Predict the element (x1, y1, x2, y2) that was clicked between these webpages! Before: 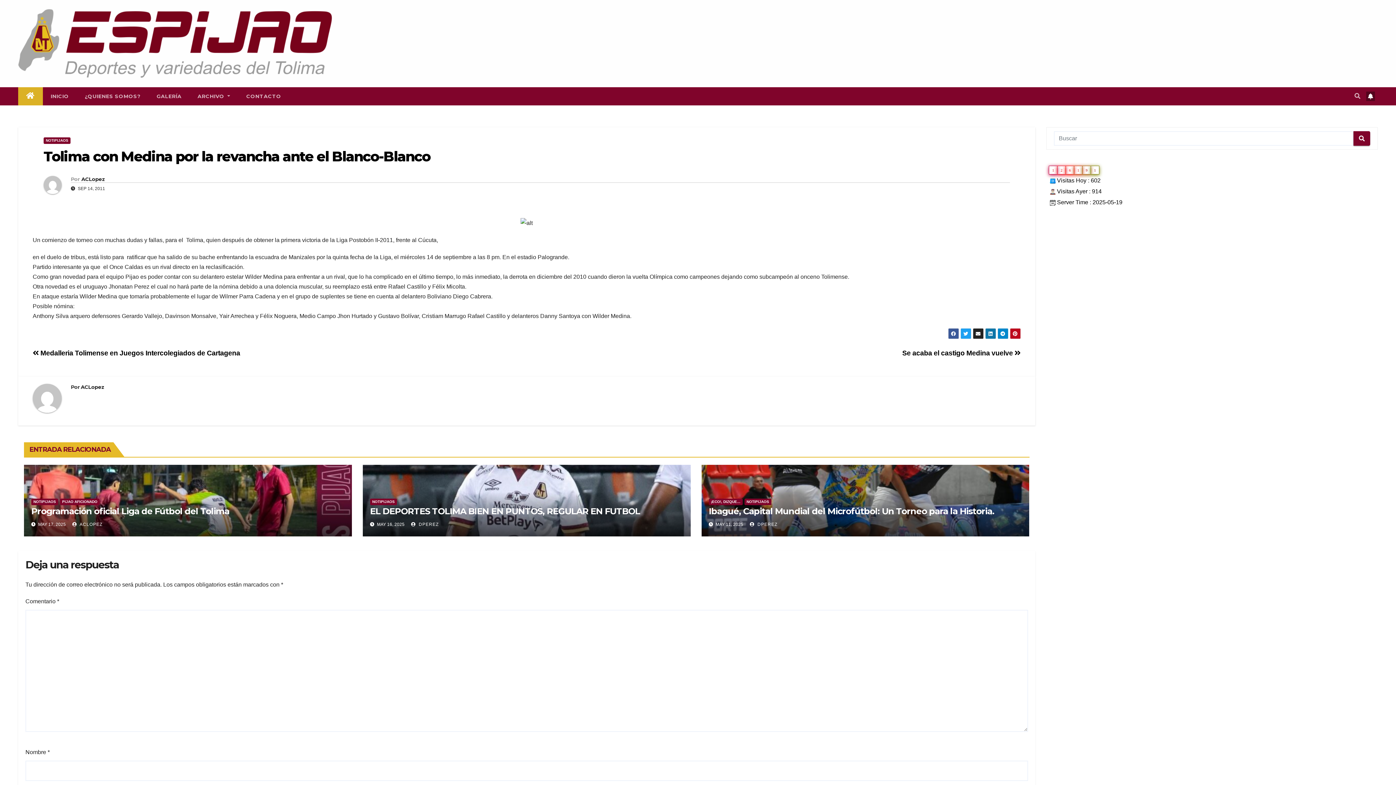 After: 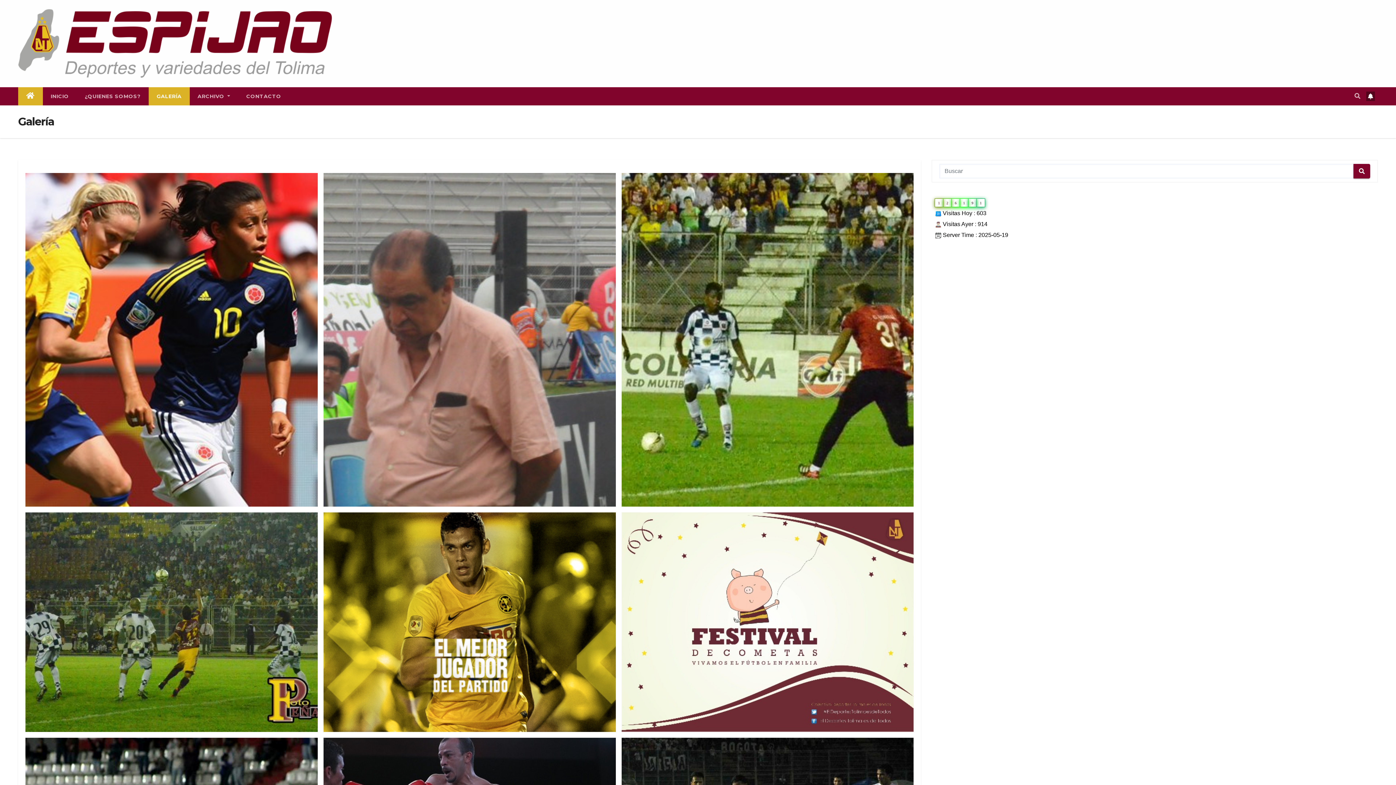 Action: bbox: (148, 87, 189, 105) label: GALERÍA